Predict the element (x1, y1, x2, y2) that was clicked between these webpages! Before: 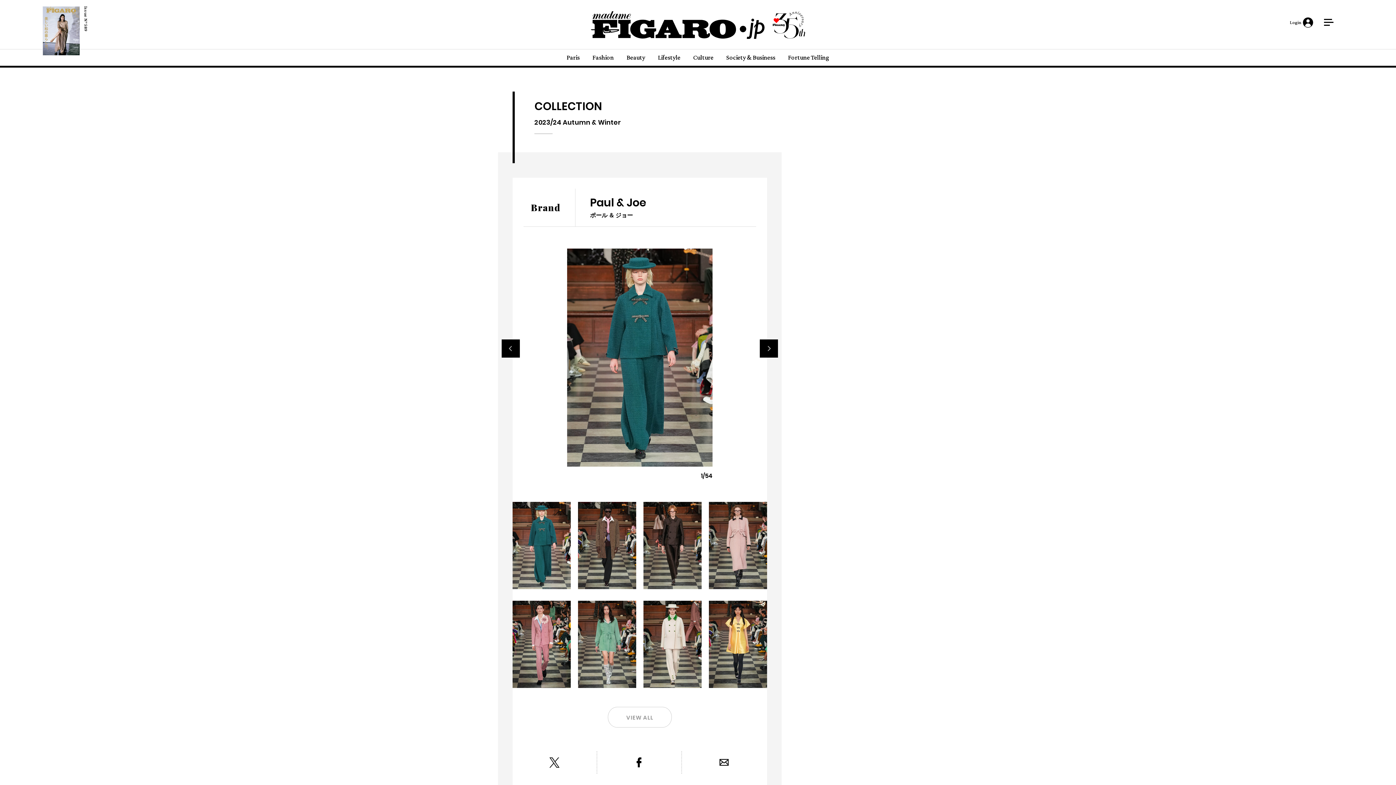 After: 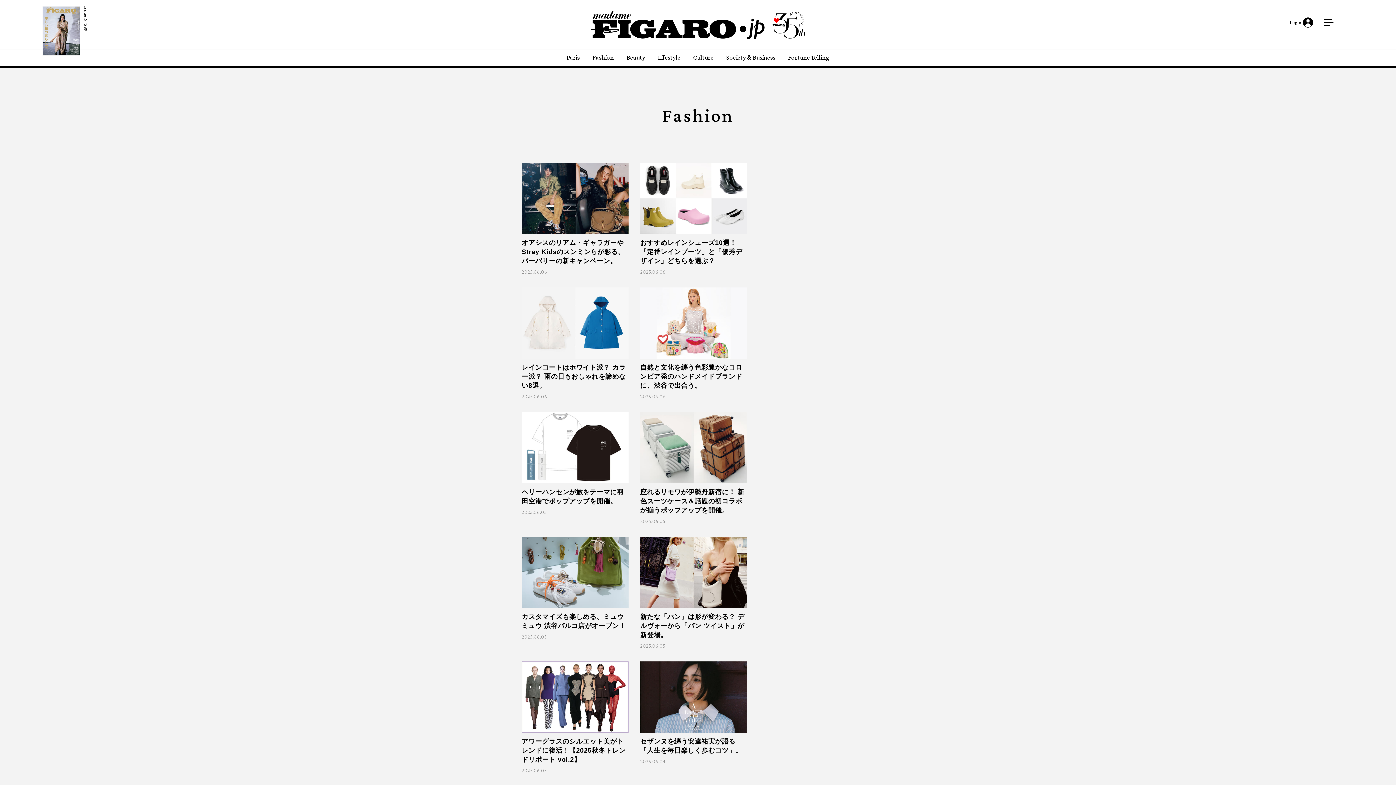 Action: bbox: (592, 53, 614, 61) label: Fashion